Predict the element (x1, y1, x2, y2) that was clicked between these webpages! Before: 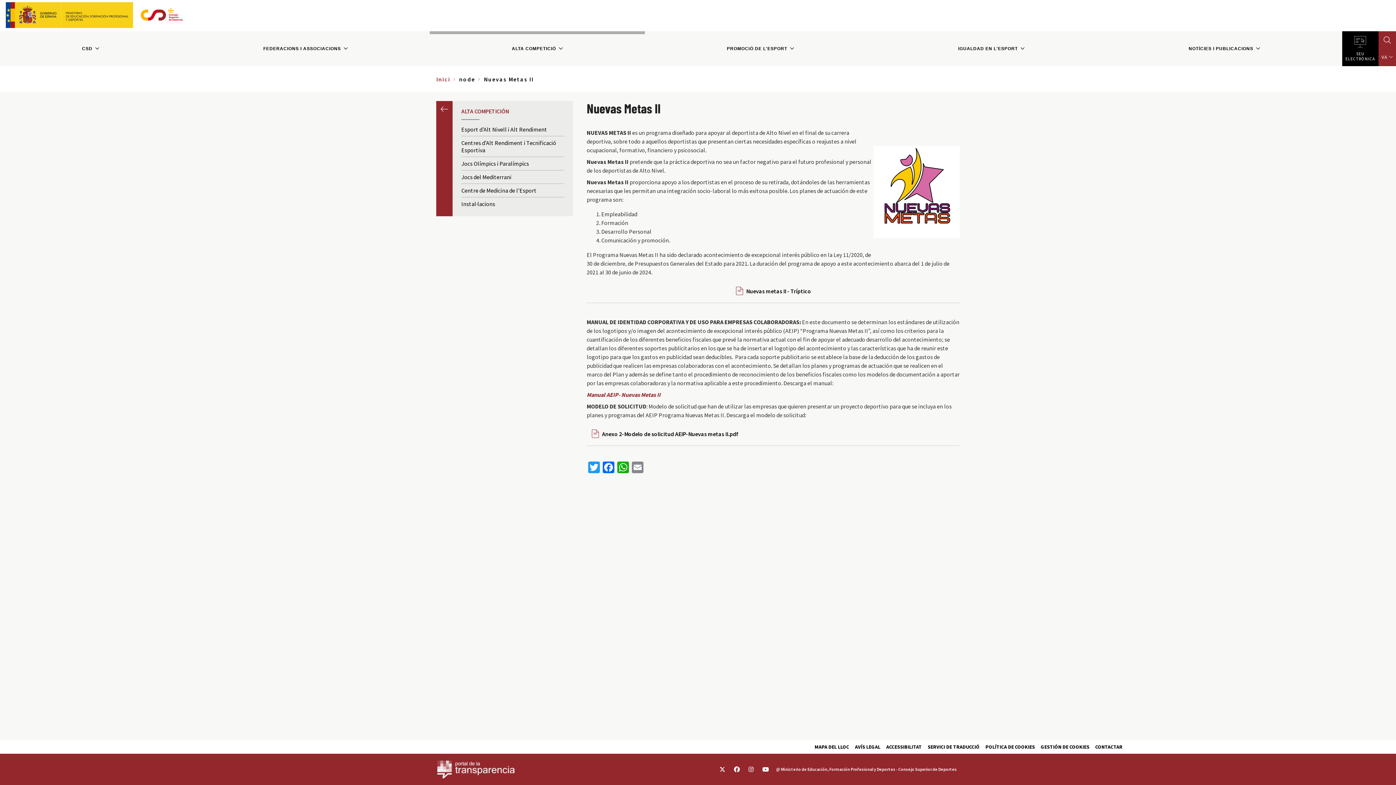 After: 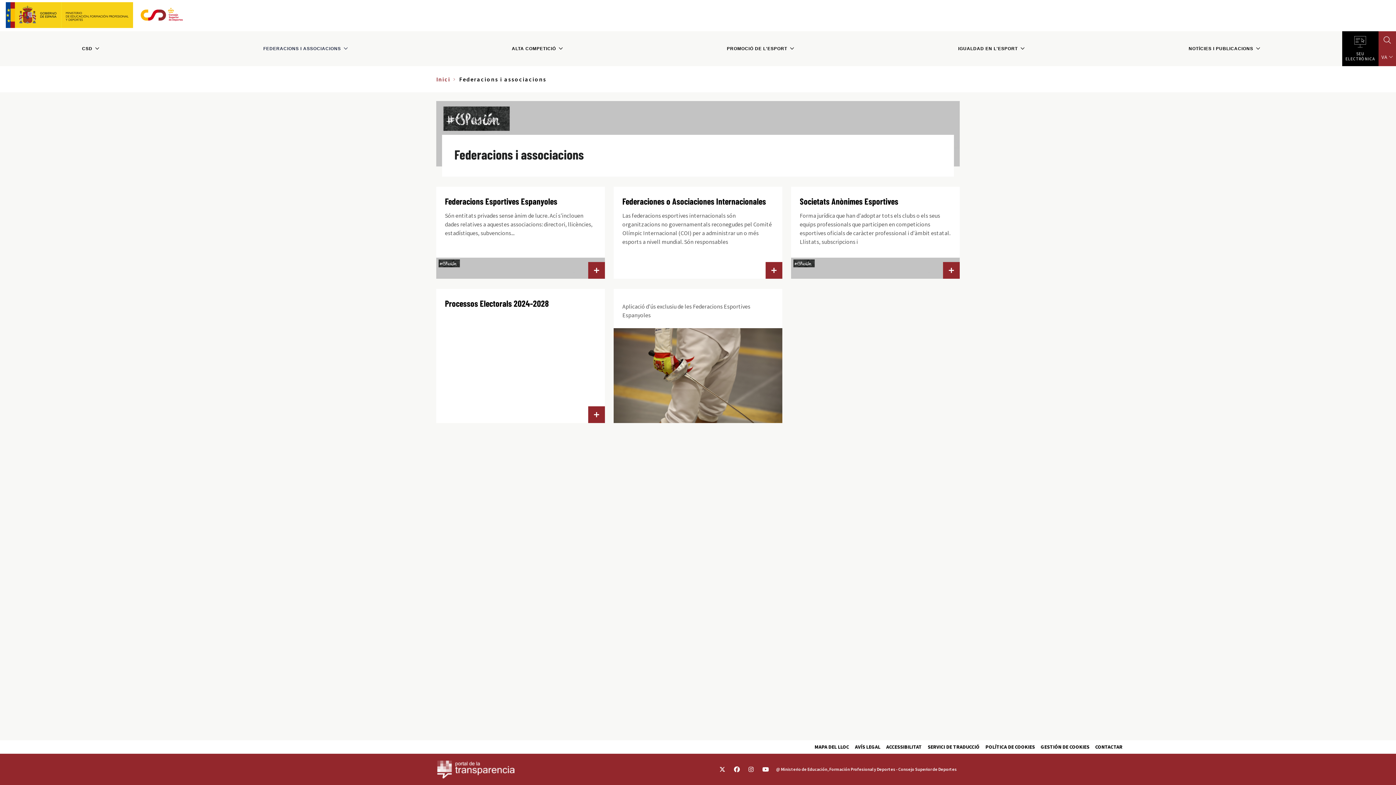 Action: bbox: (181, 31, 429, 66) label: FEDERACIONS I ASSOCIACIONS